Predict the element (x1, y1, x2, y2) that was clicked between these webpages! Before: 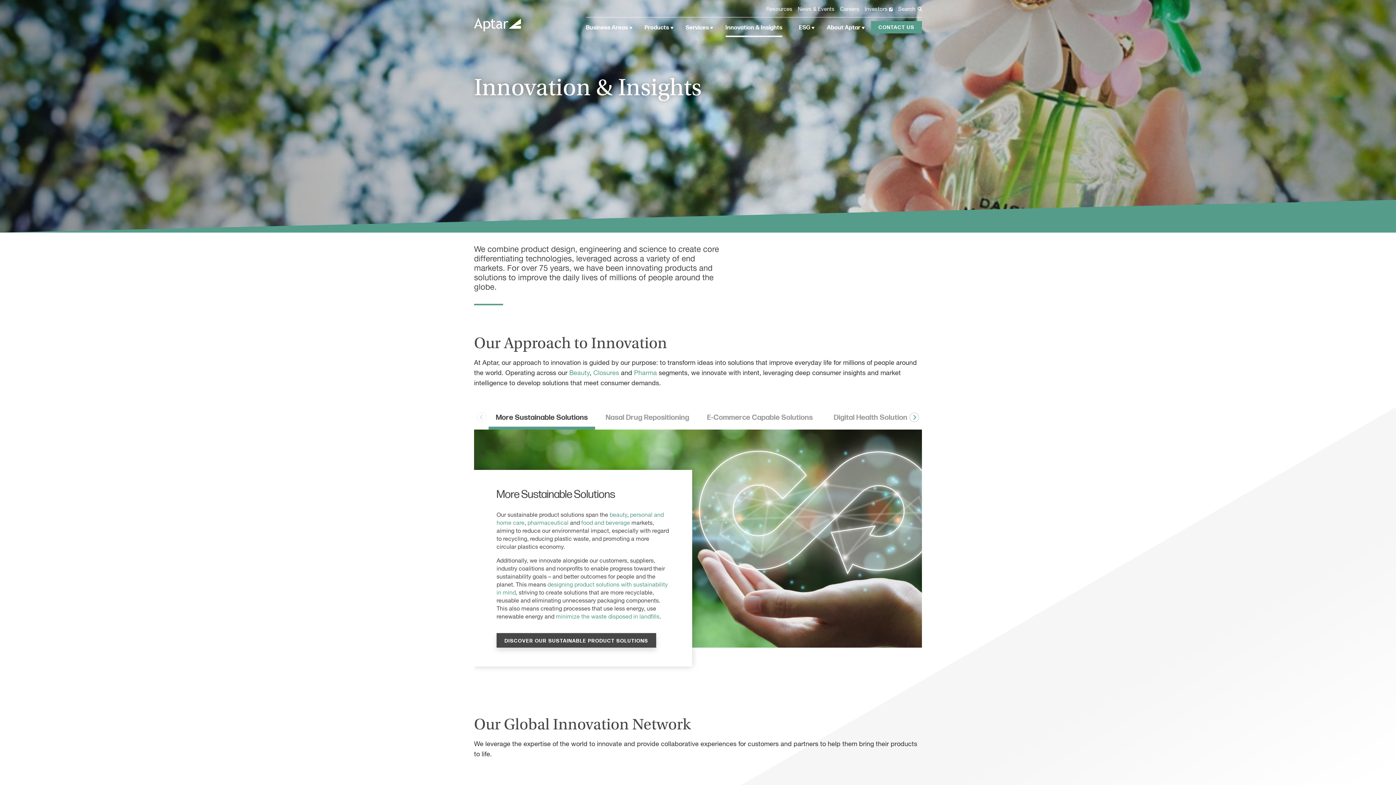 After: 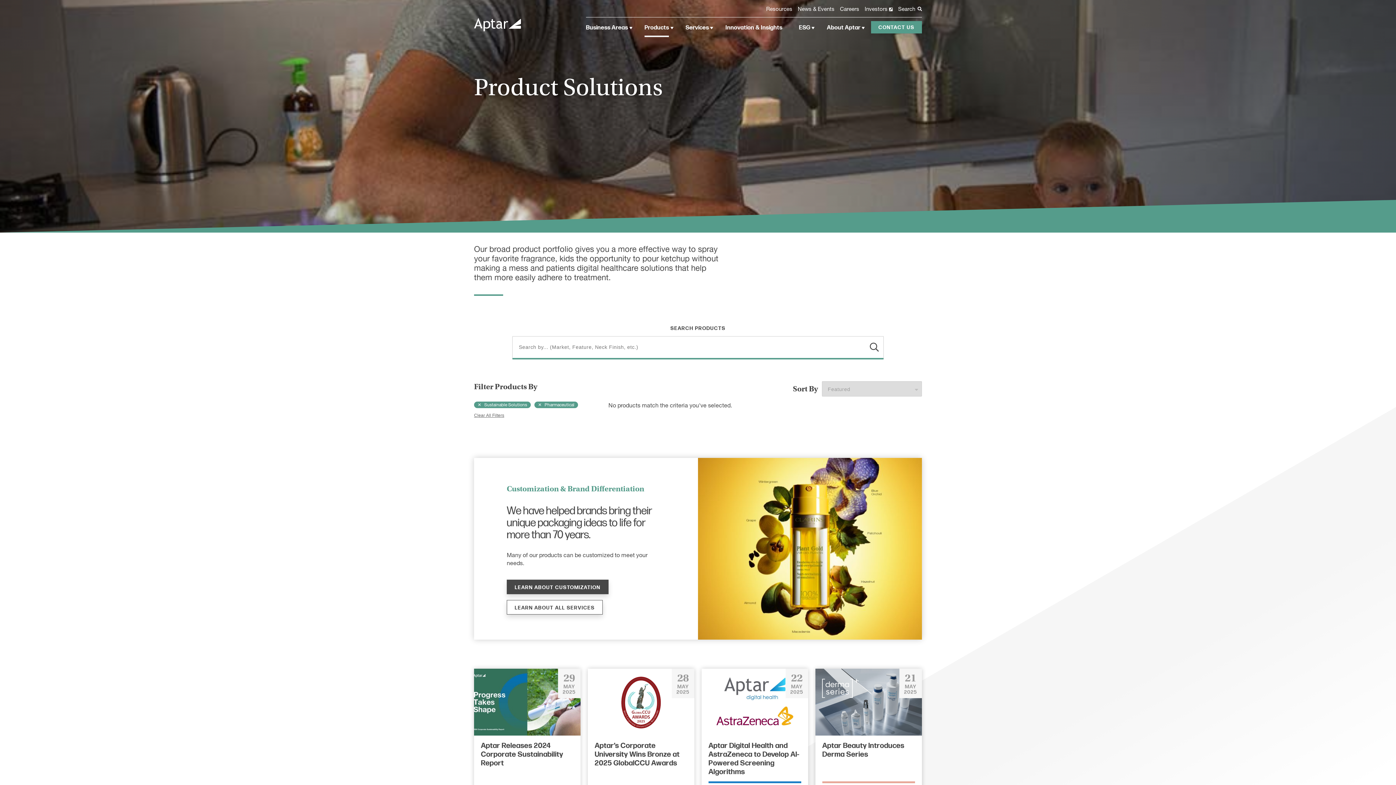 Action: bbox: (527, 521, 568, 526) label: pharmaceutical